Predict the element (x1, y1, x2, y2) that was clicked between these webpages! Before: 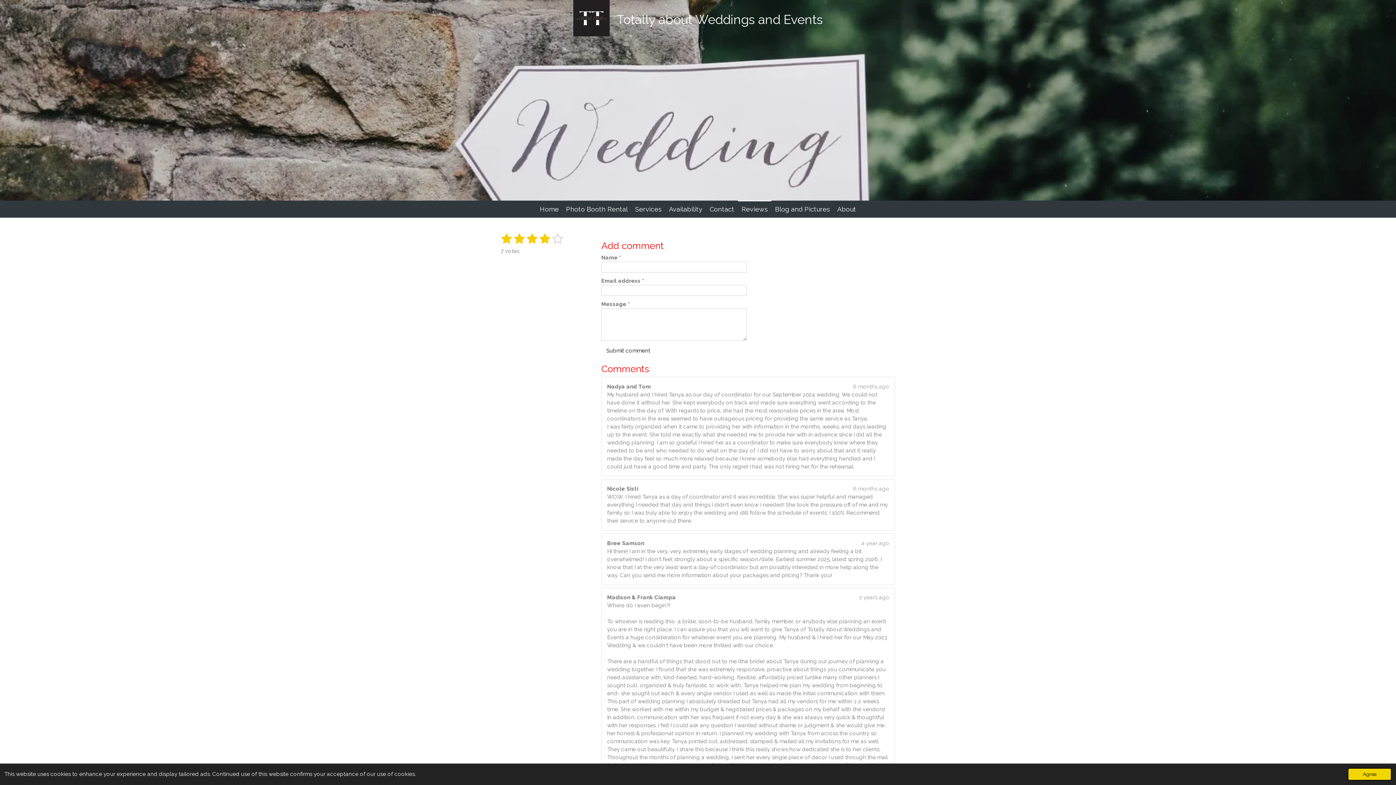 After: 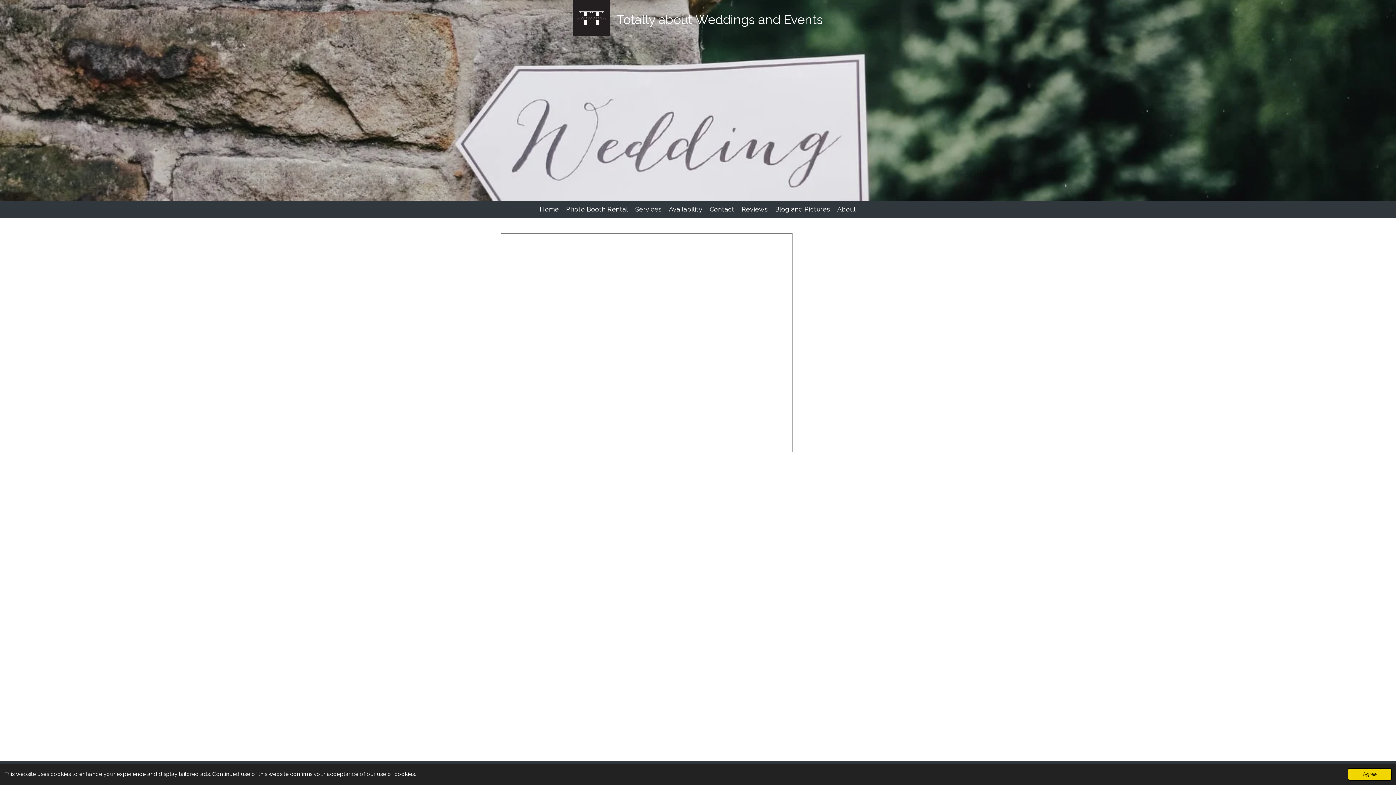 Action: bbox: (665, 200, 706, 217) label: Availability